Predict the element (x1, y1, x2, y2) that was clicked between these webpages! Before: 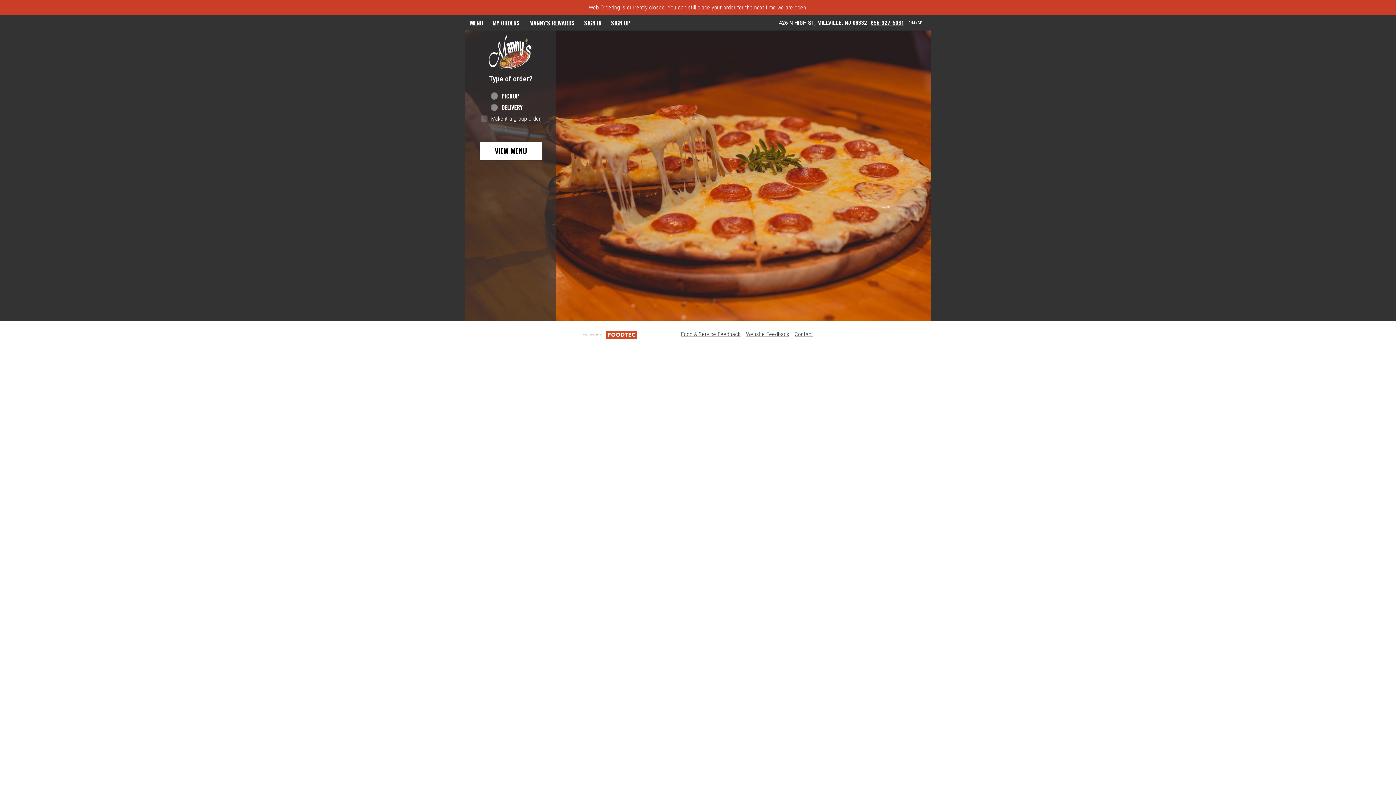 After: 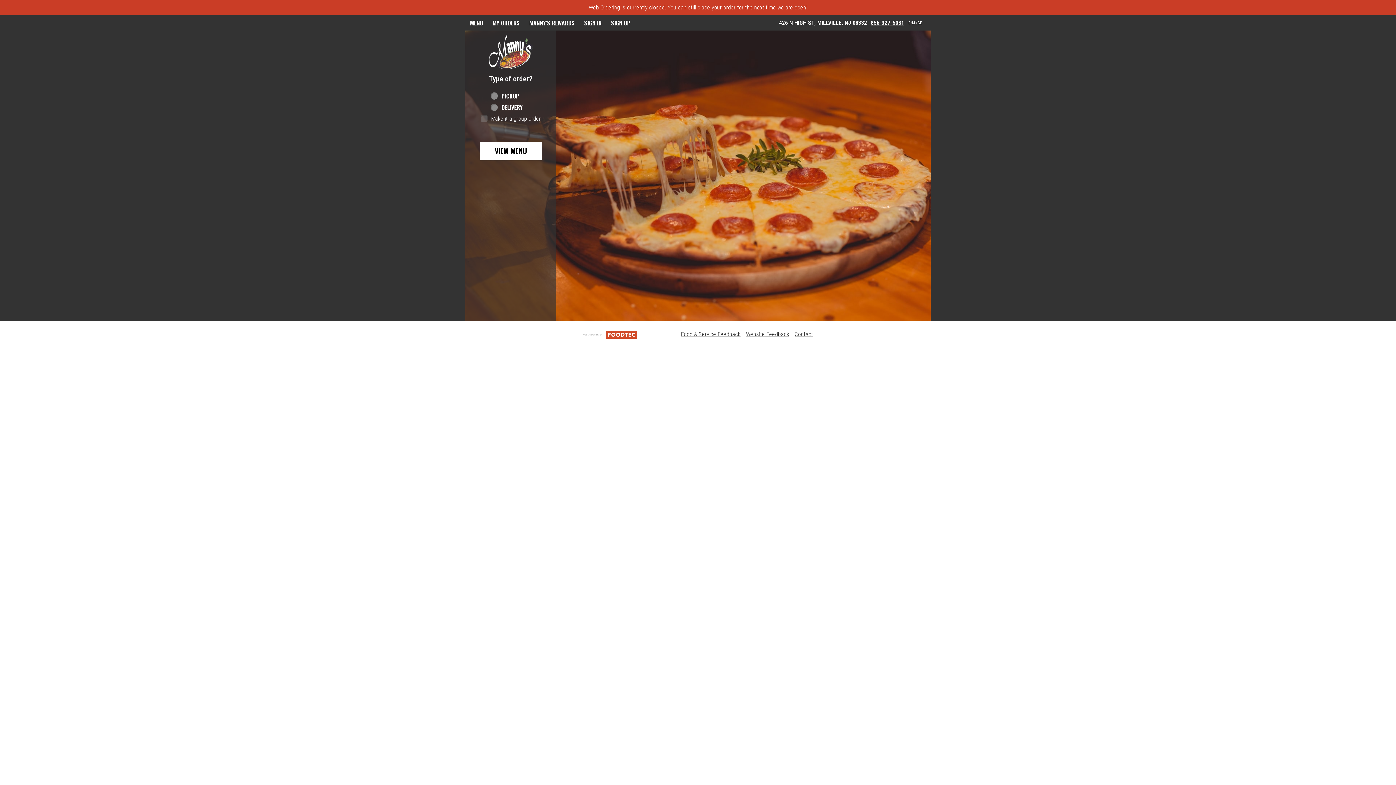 Action: bbox: (870, 19, 904, 26) label: 856-327-5081